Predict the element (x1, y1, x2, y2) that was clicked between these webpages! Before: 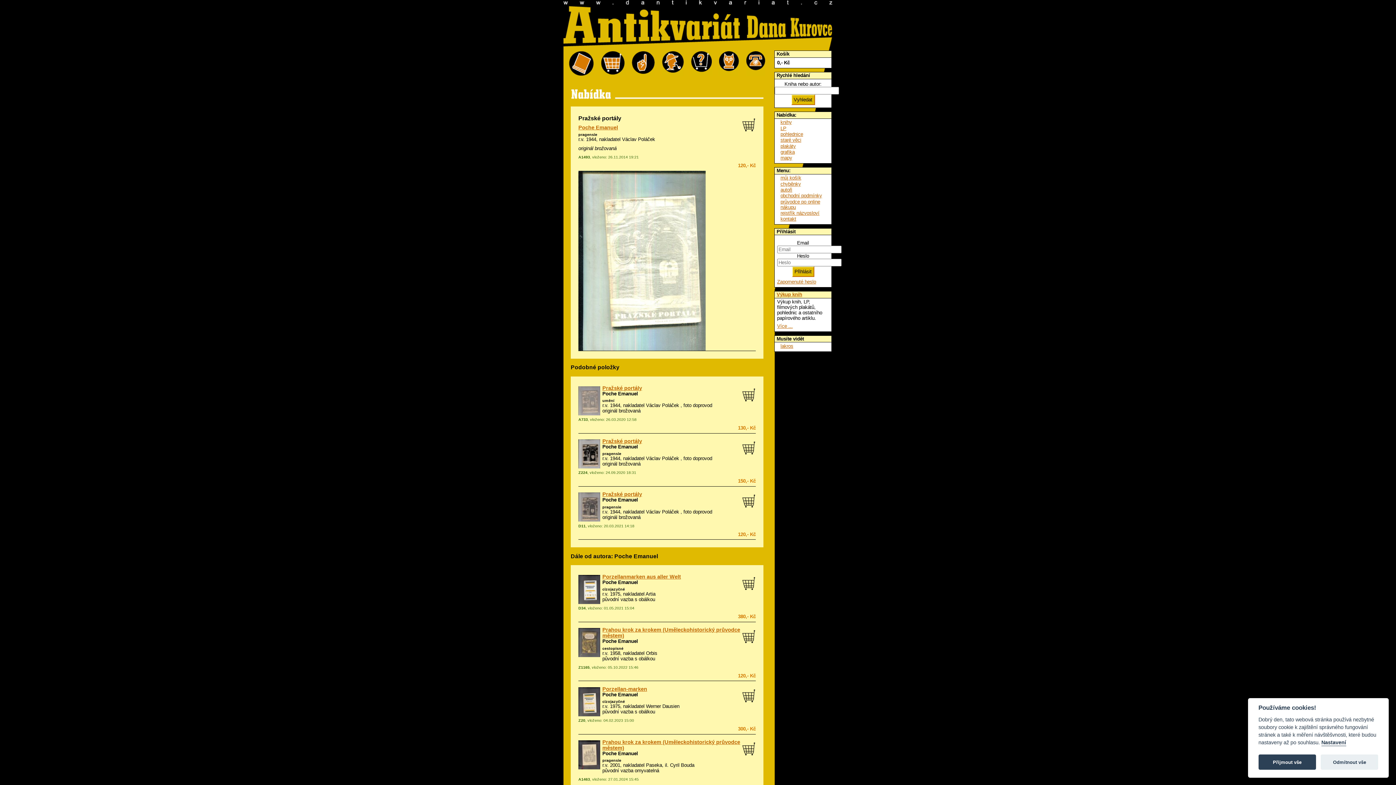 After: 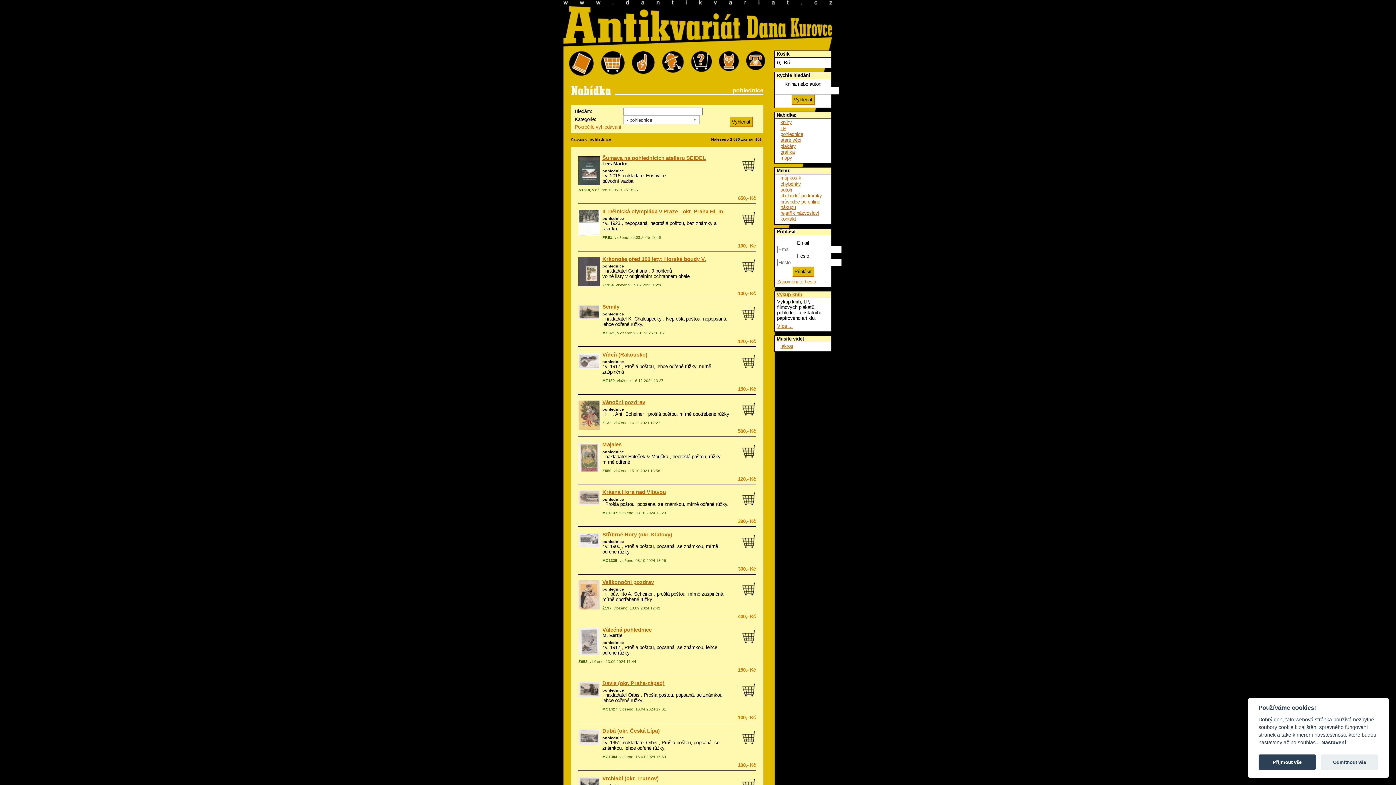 Action: bbox: (780, 131, 803, 137) label: pohlednice